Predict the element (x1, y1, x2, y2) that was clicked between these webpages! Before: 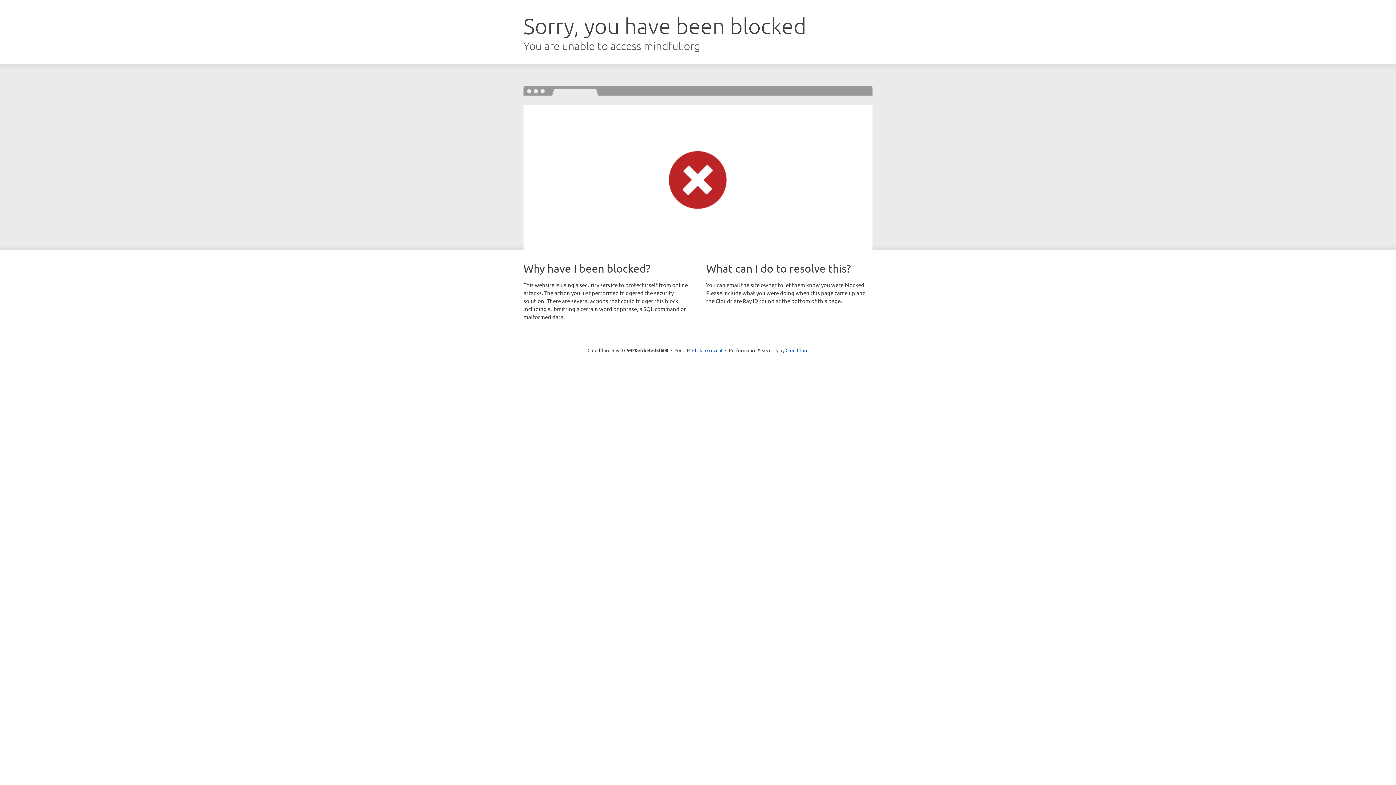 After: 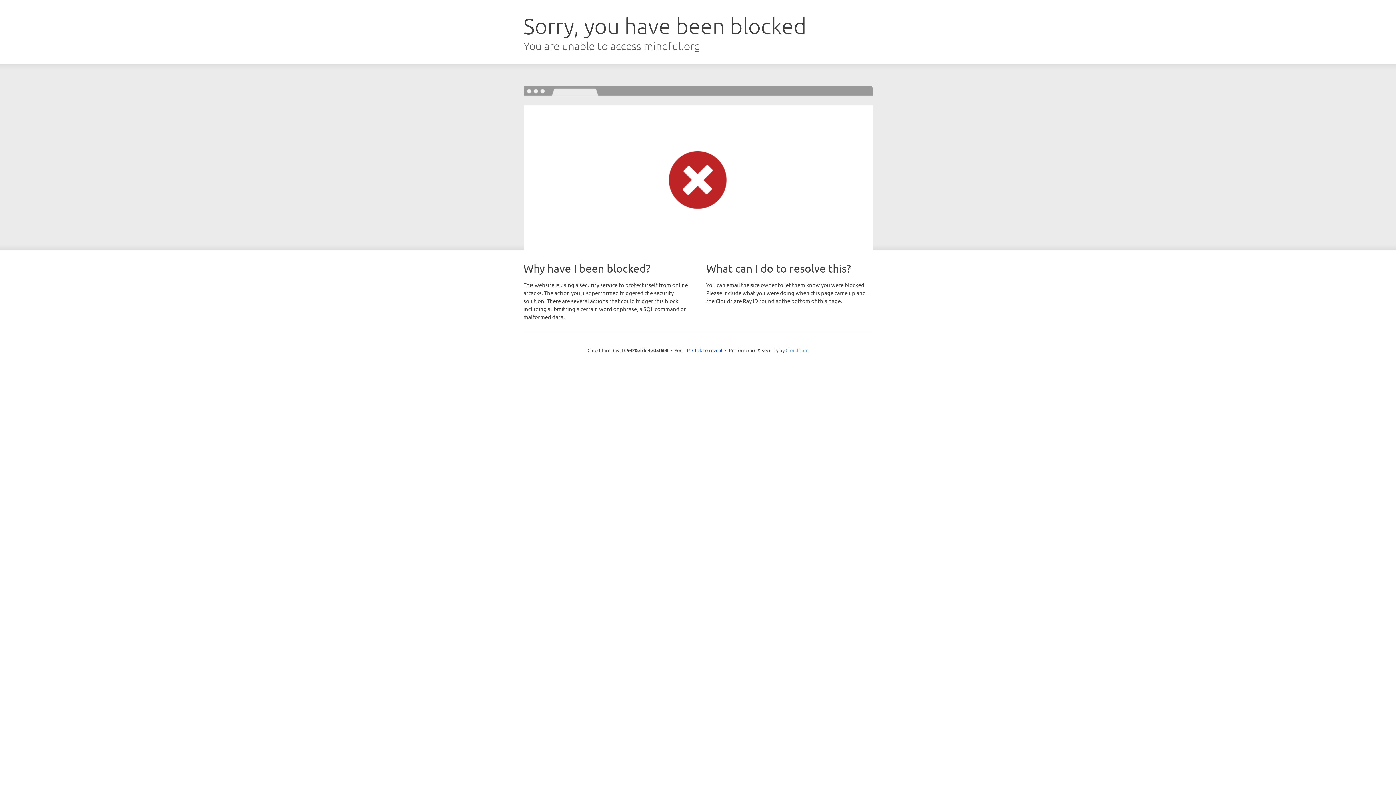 Action: label: Cloudflare bbox: (785, 347, 808, 353)